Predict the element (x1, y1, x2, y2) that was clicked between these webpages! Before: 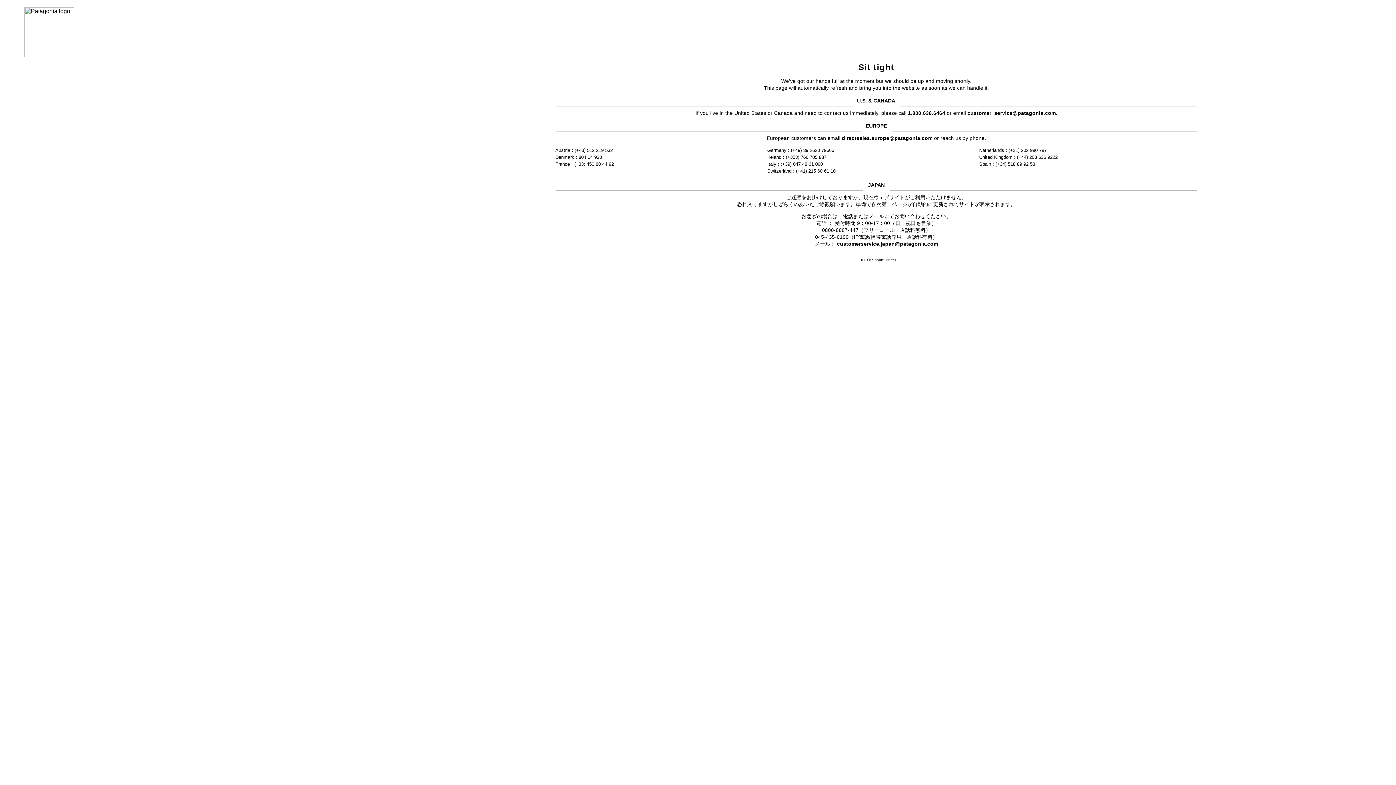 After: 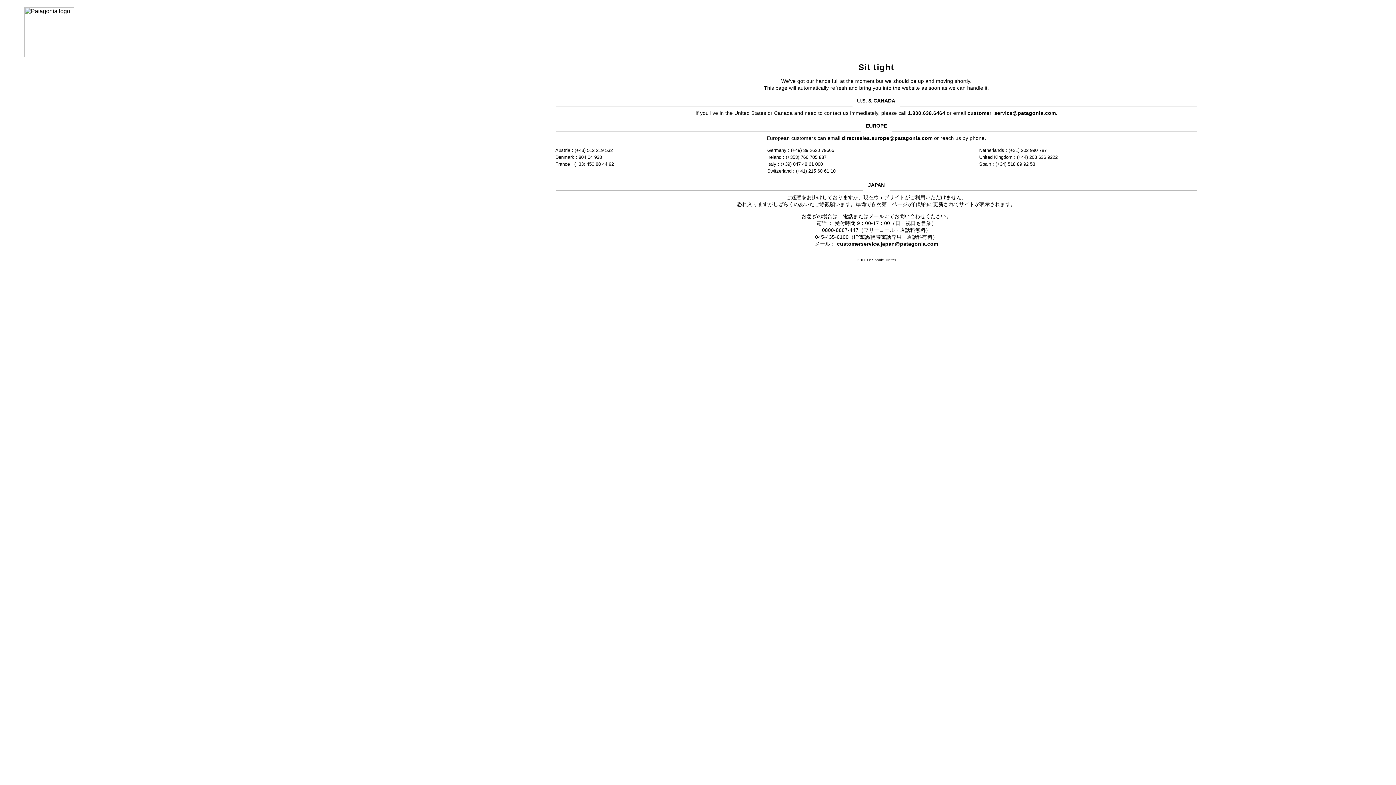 Action: label: customer_service@patagonia.com bbox: (967, 110, 1056, 115)